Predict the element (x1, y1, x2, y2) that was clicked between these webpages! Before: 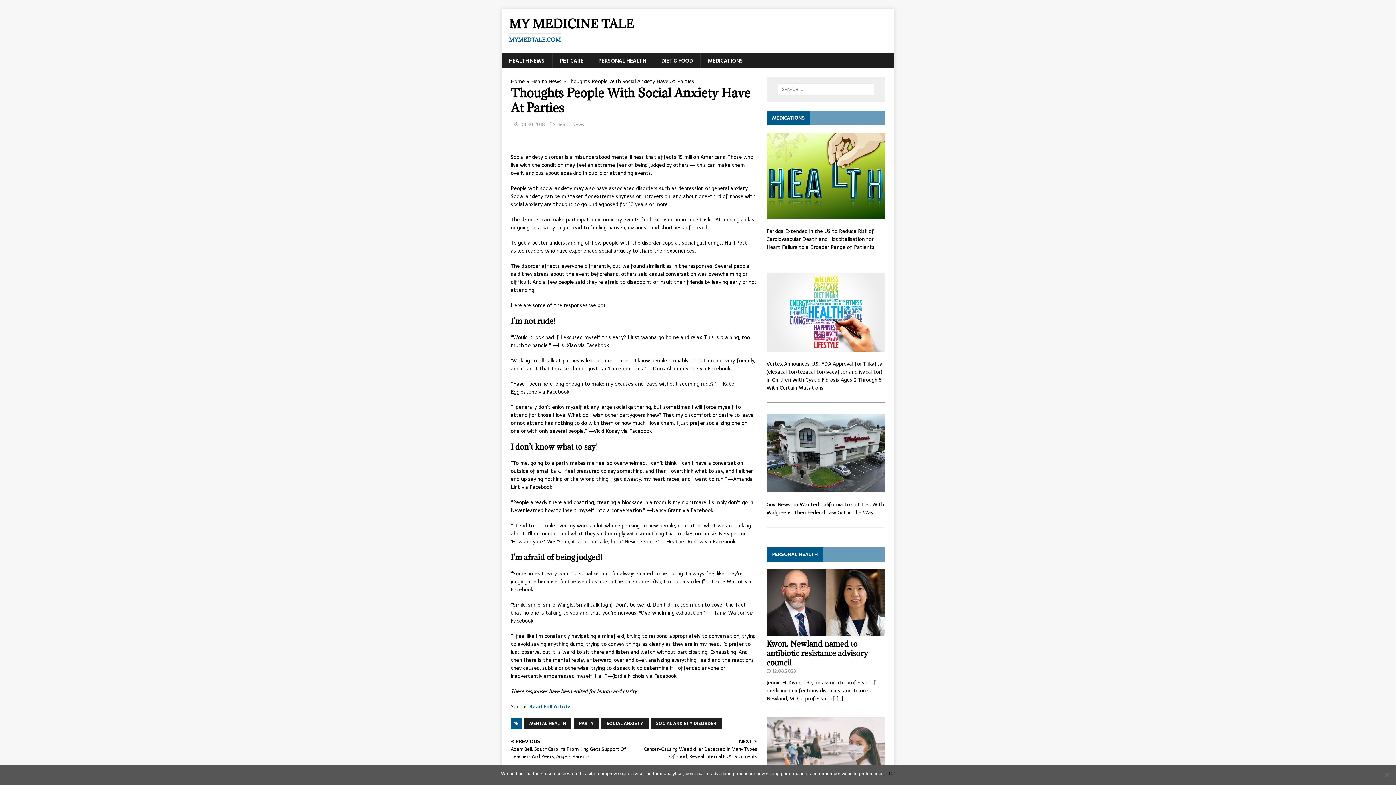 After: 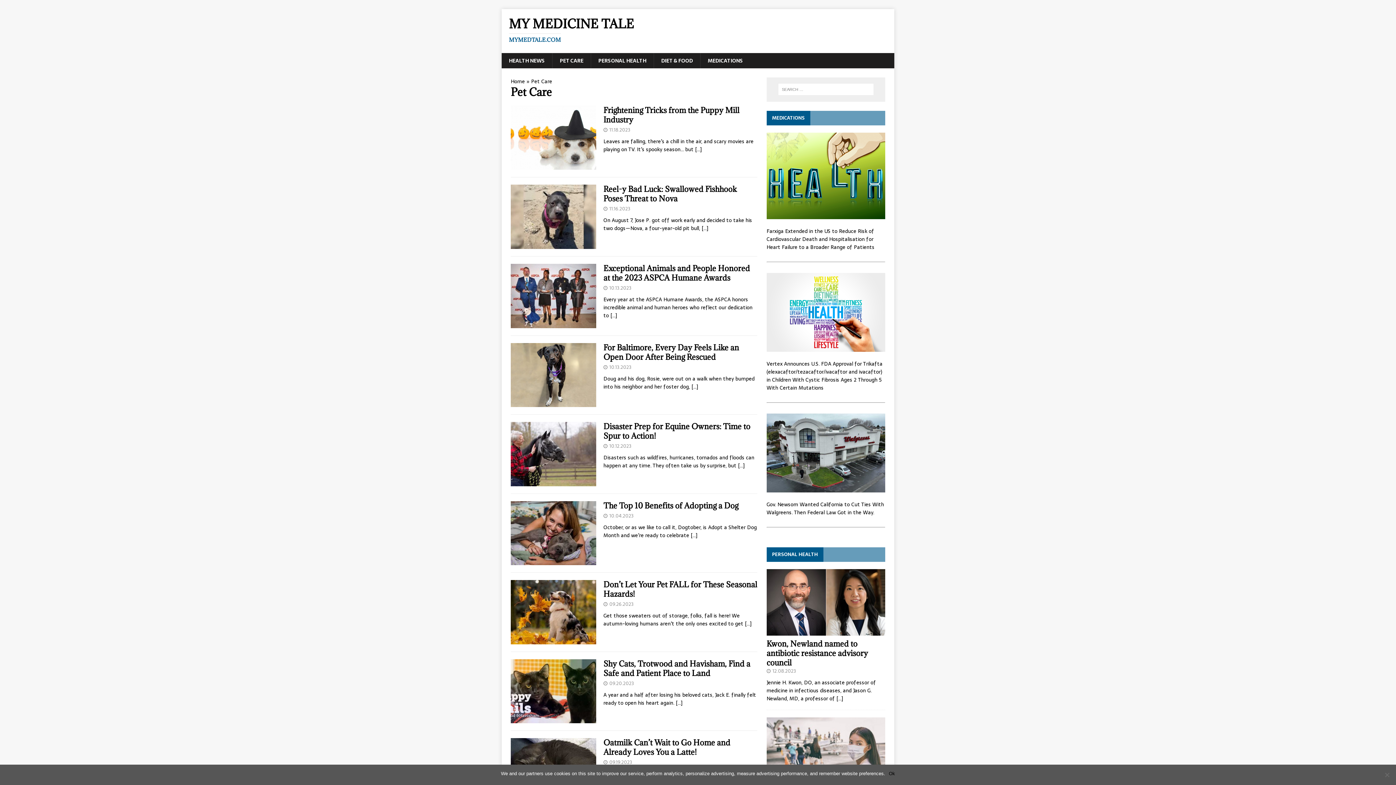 Action: label: PET CARE bbox: (552, 53, 590, 68)